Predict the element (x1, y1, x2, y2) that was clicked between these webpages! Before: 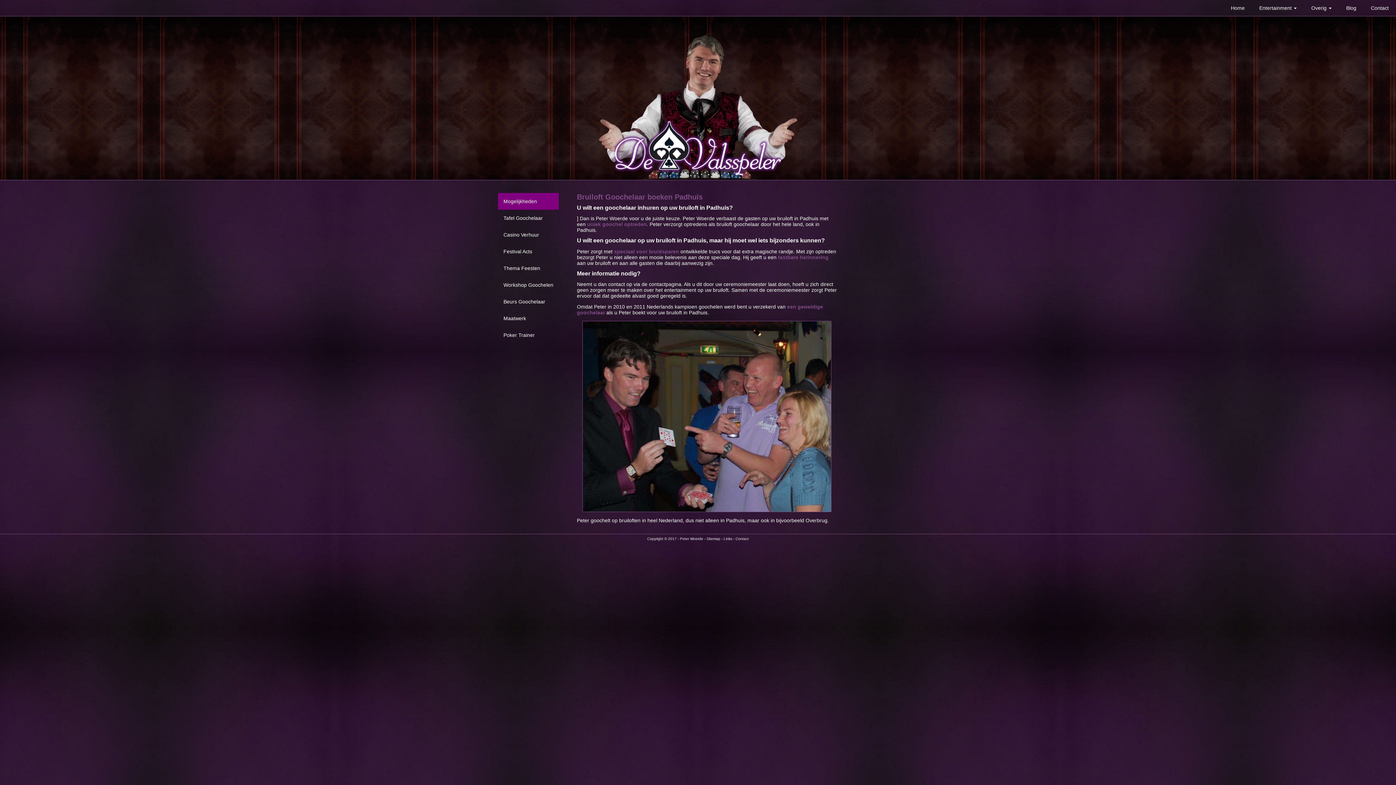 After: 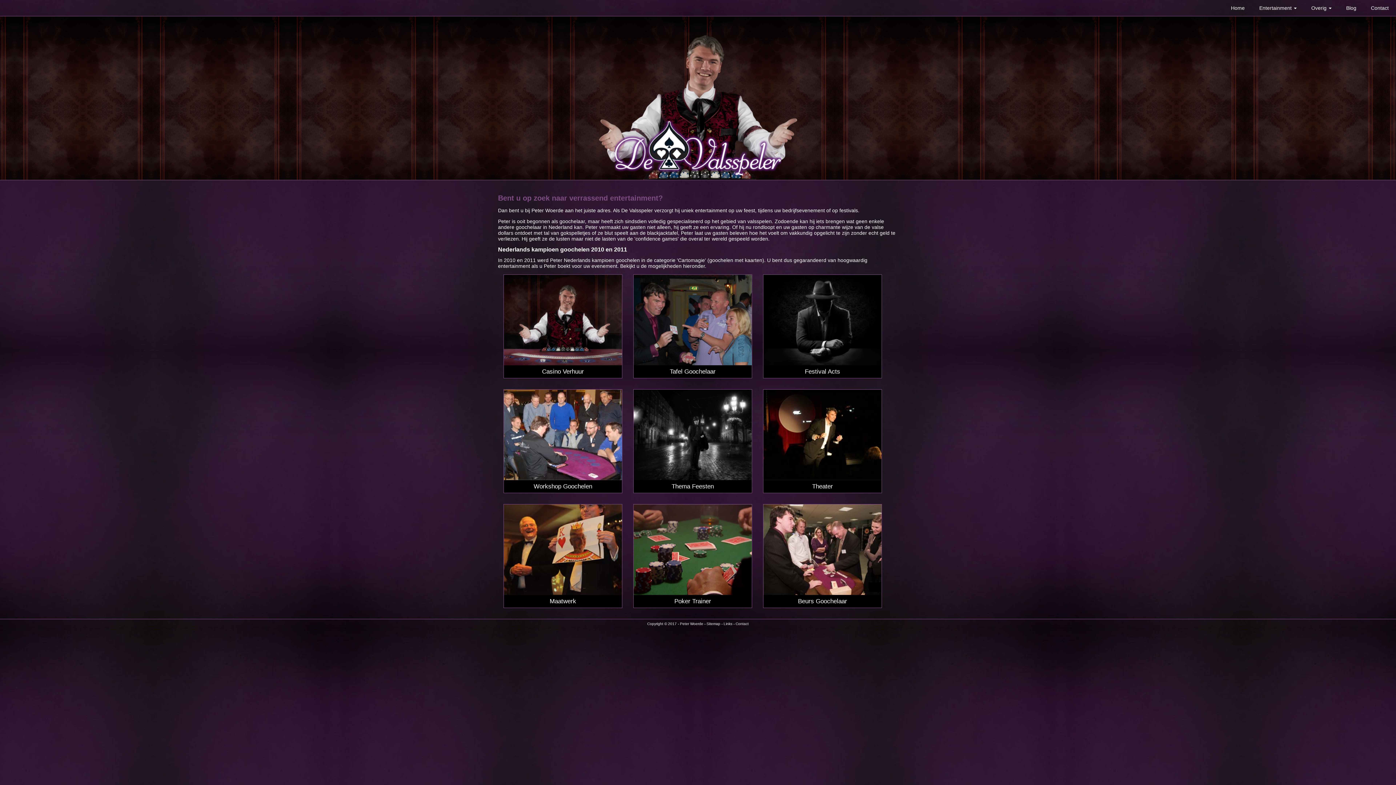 Action: label: Home bbox: (1224, 0, 1252, 16)